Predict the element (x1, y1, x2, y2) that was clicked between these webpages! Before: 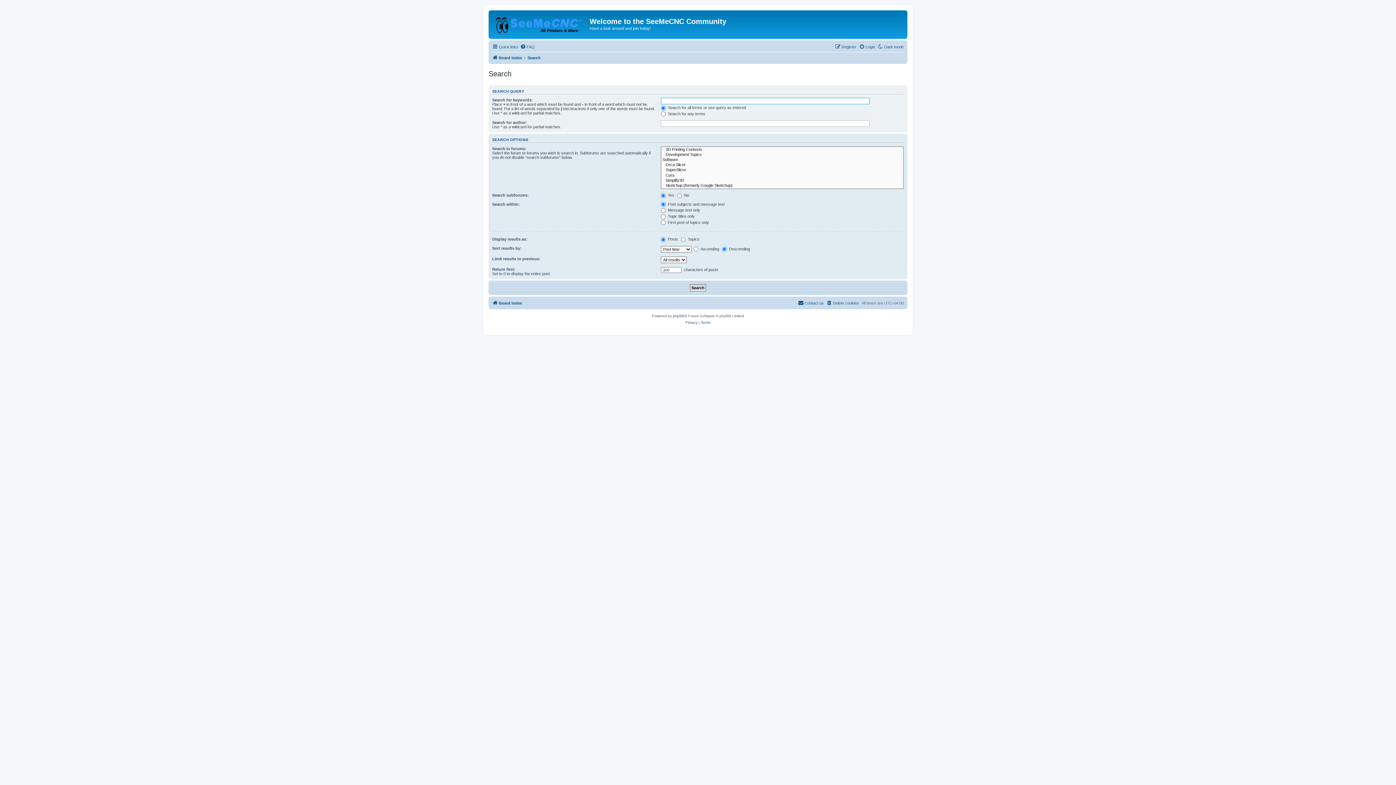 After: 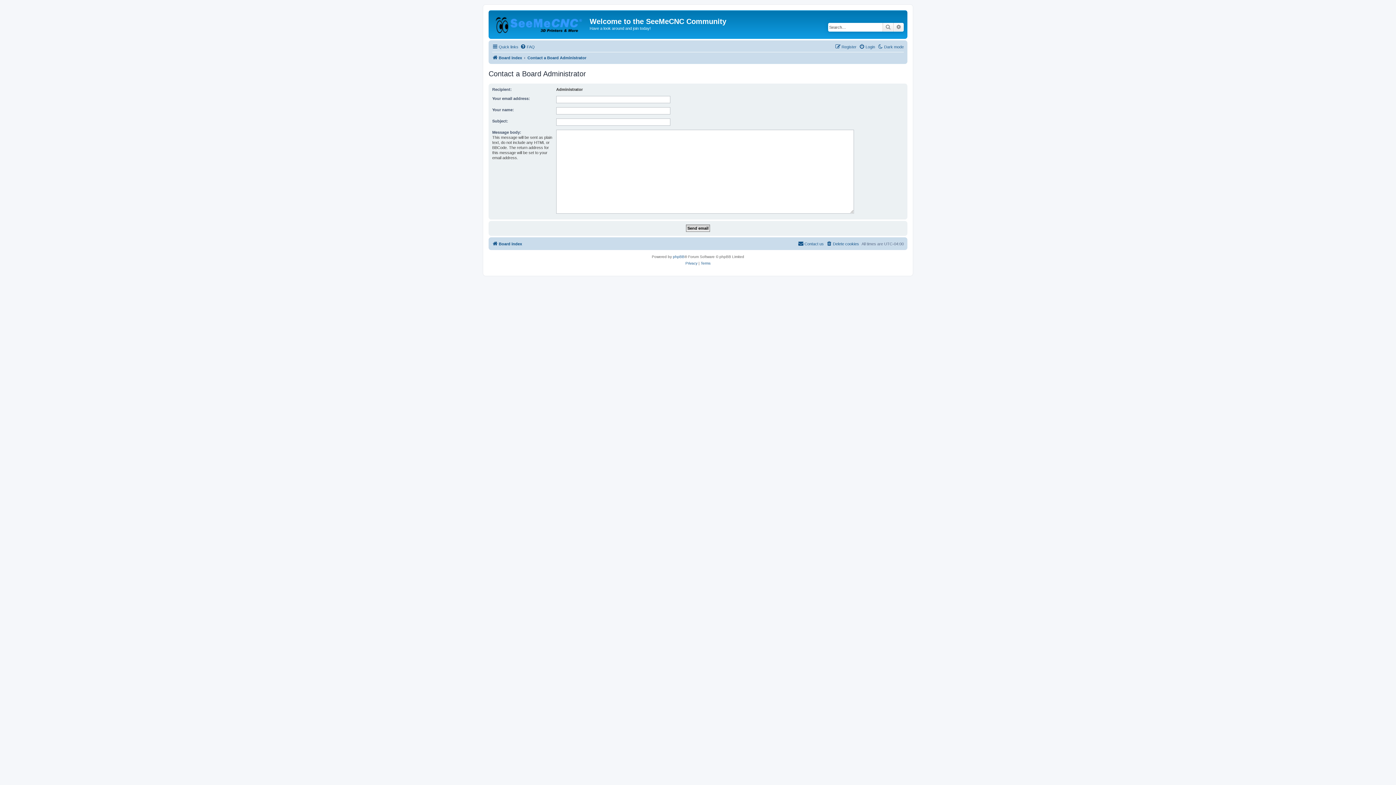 Action: bbox: (798, 298, 824, 307) label: Contact us